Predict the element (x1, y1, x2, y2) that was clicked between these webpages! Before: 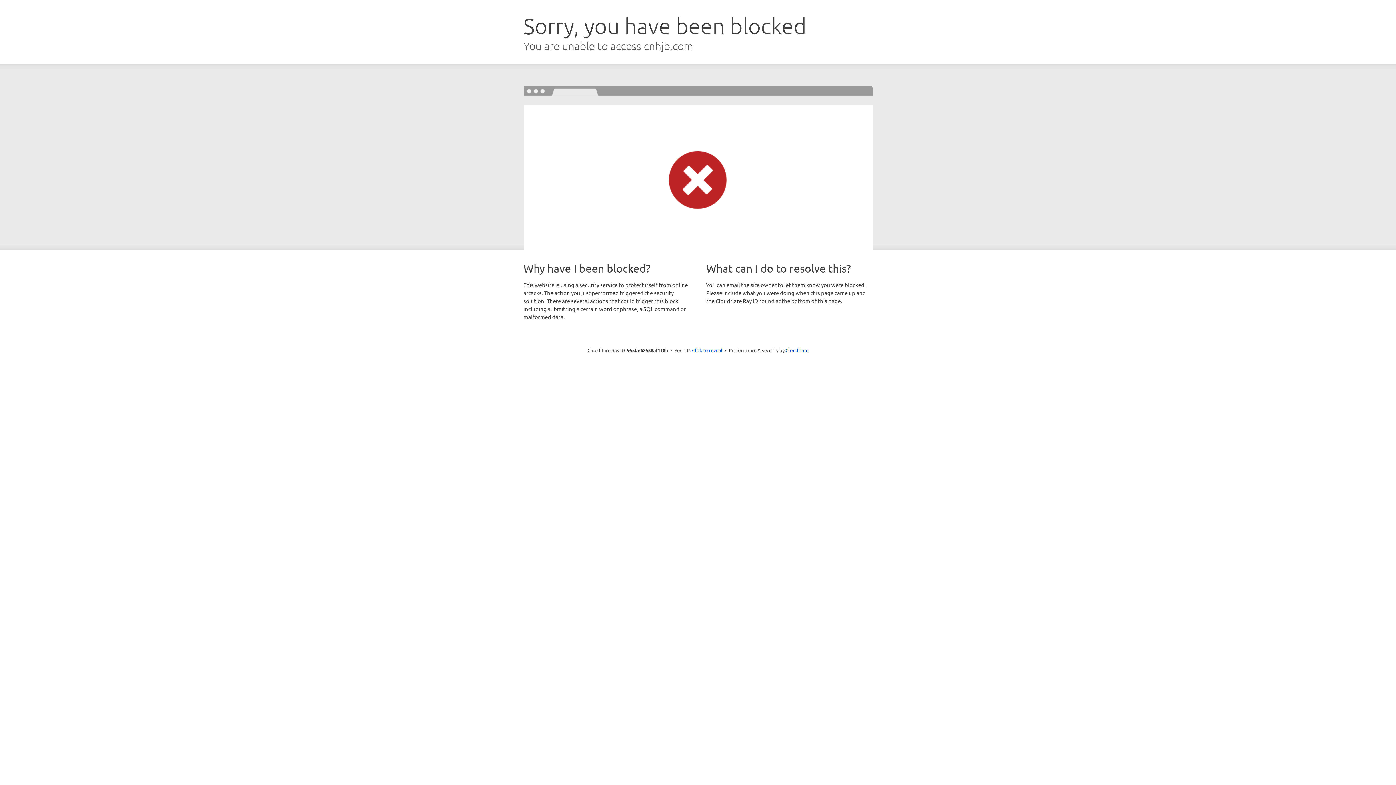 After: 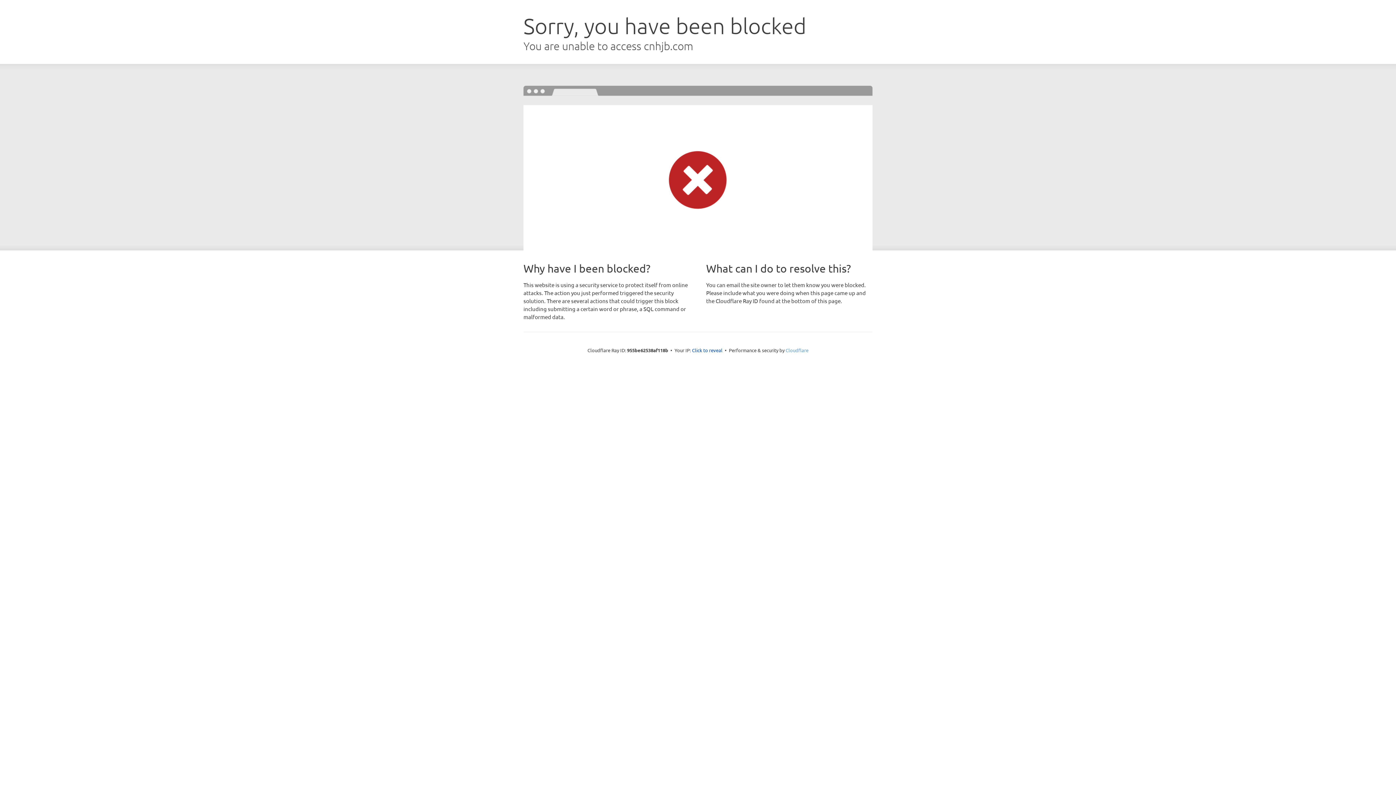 Action: bbox: (785, 347, 808, 353) label: Cloudflare